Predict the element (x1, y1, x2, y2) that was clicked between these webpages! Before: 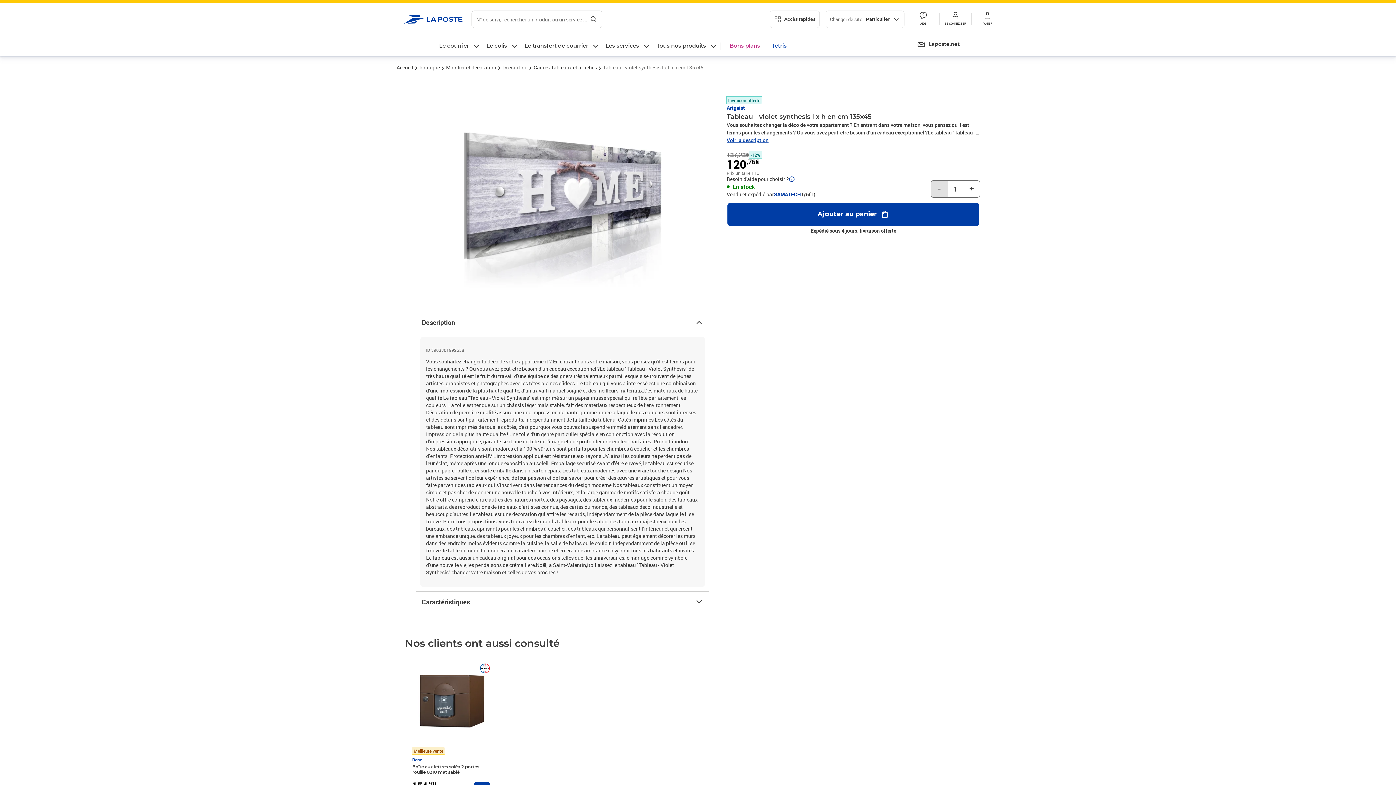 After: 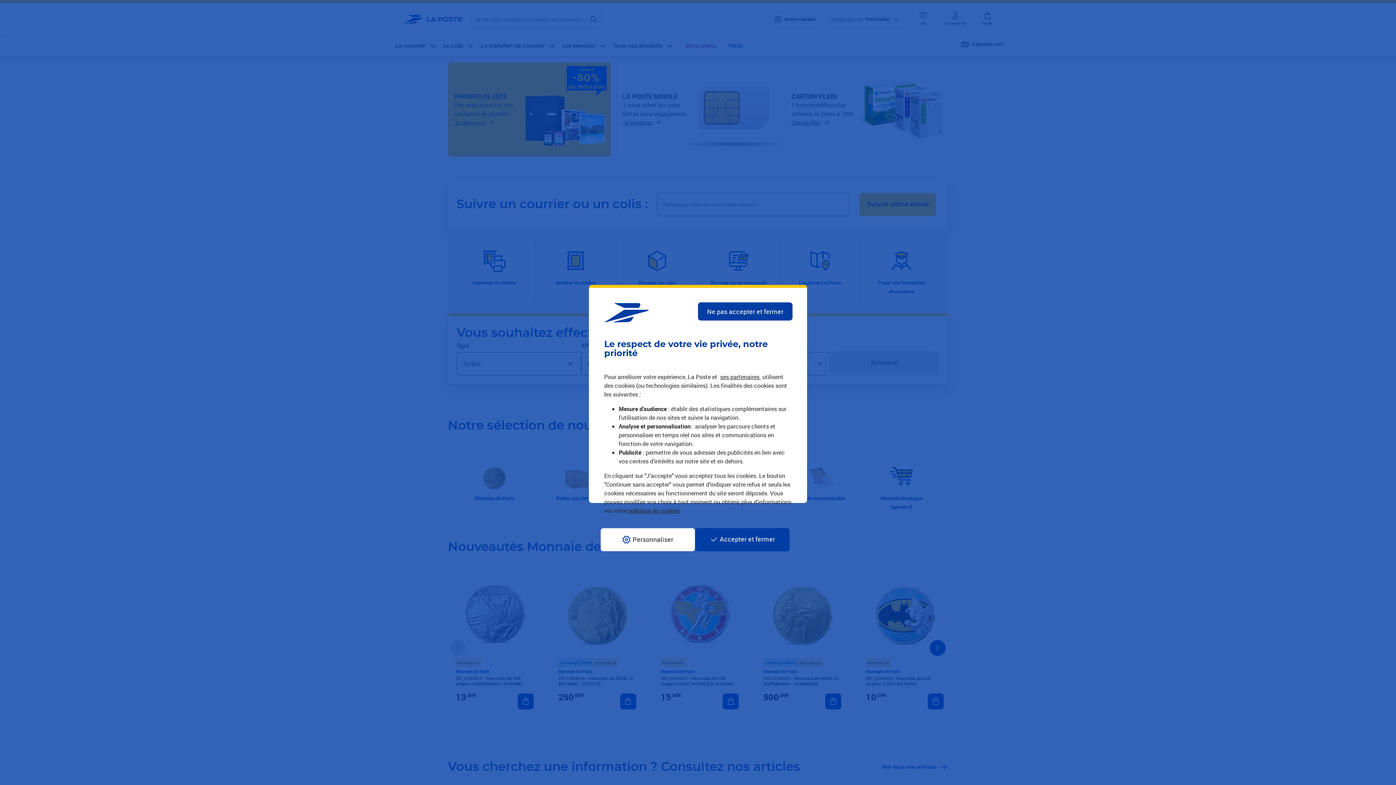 Action: label: Accueil bbox: (395, 62, 414, 72)